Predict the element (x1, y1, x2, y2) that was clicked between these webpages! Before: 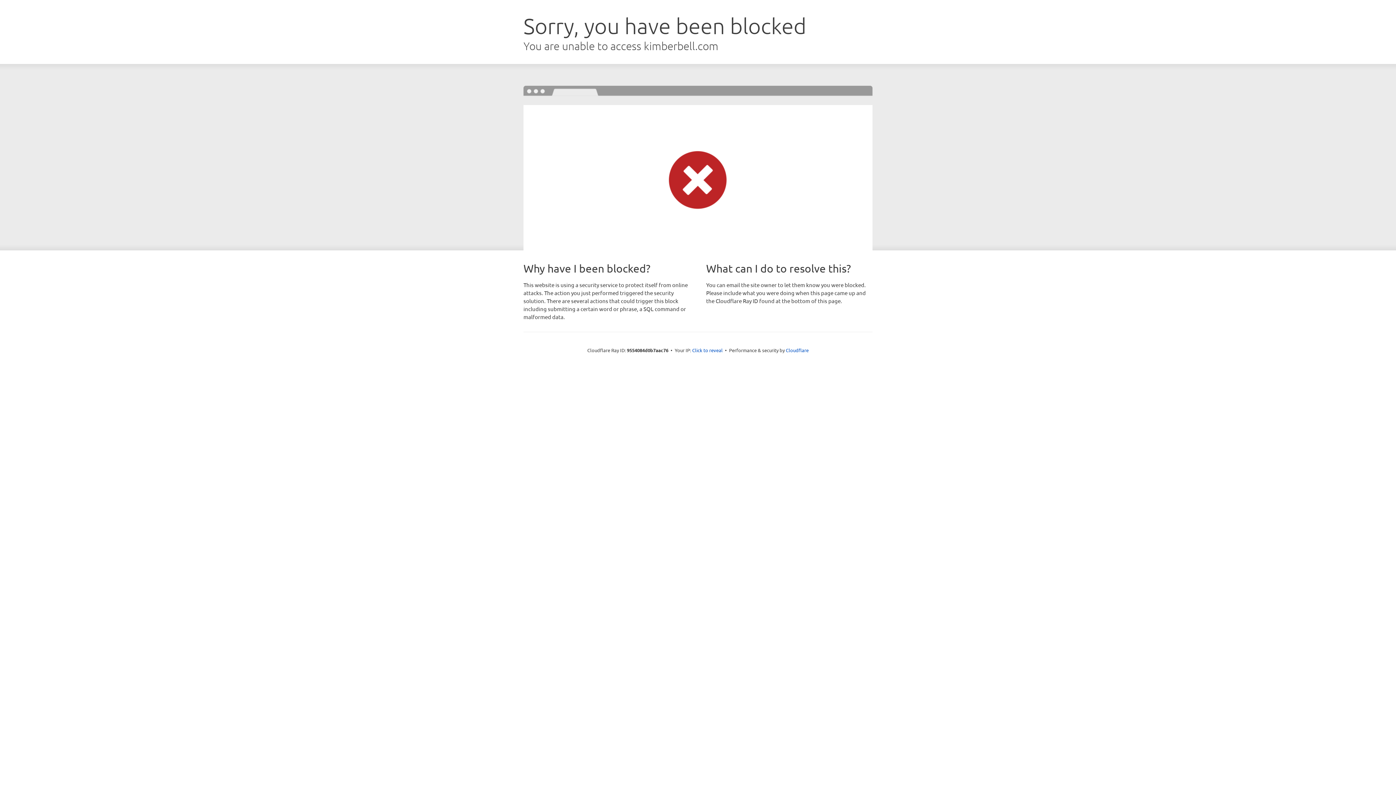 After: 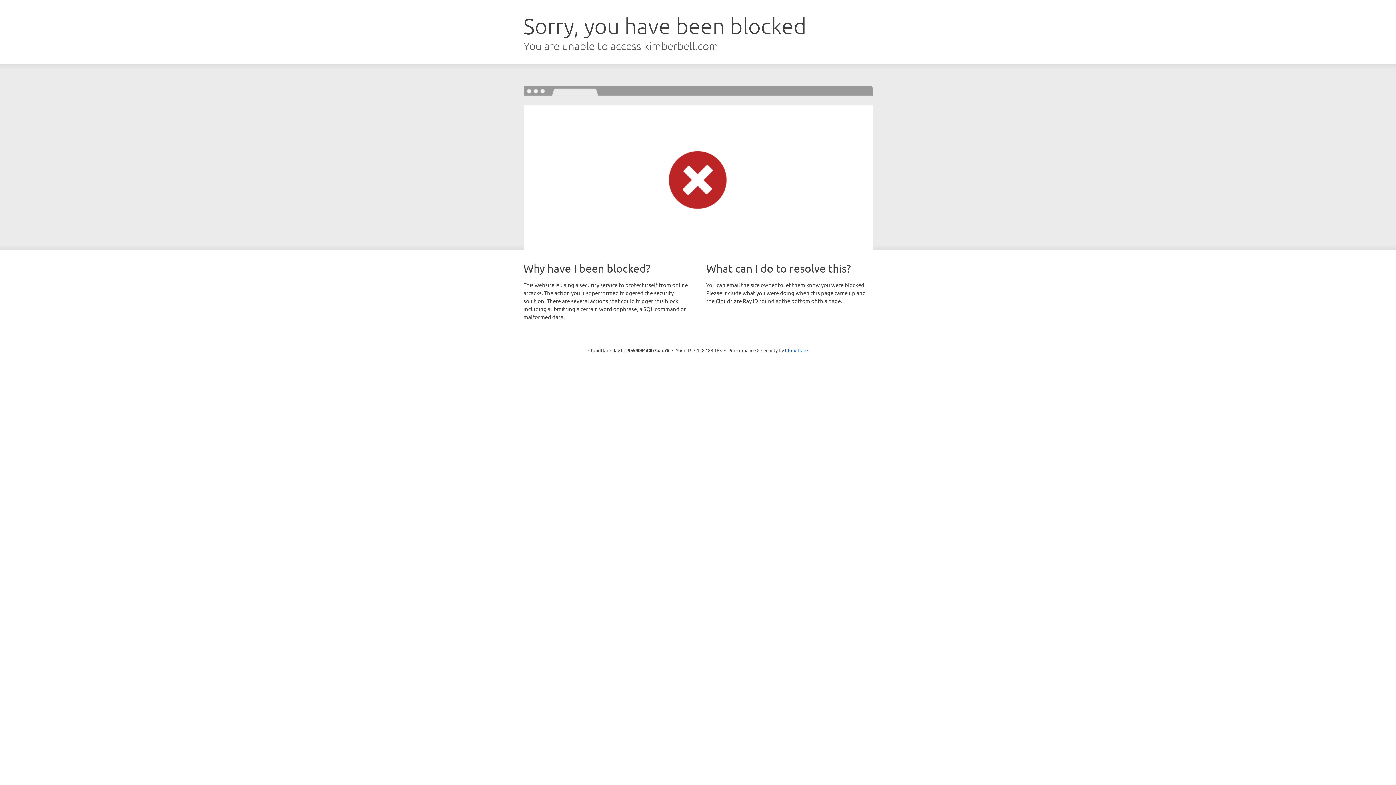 Action: label: Click to reveal bbox: (692, 346, 722, 353)